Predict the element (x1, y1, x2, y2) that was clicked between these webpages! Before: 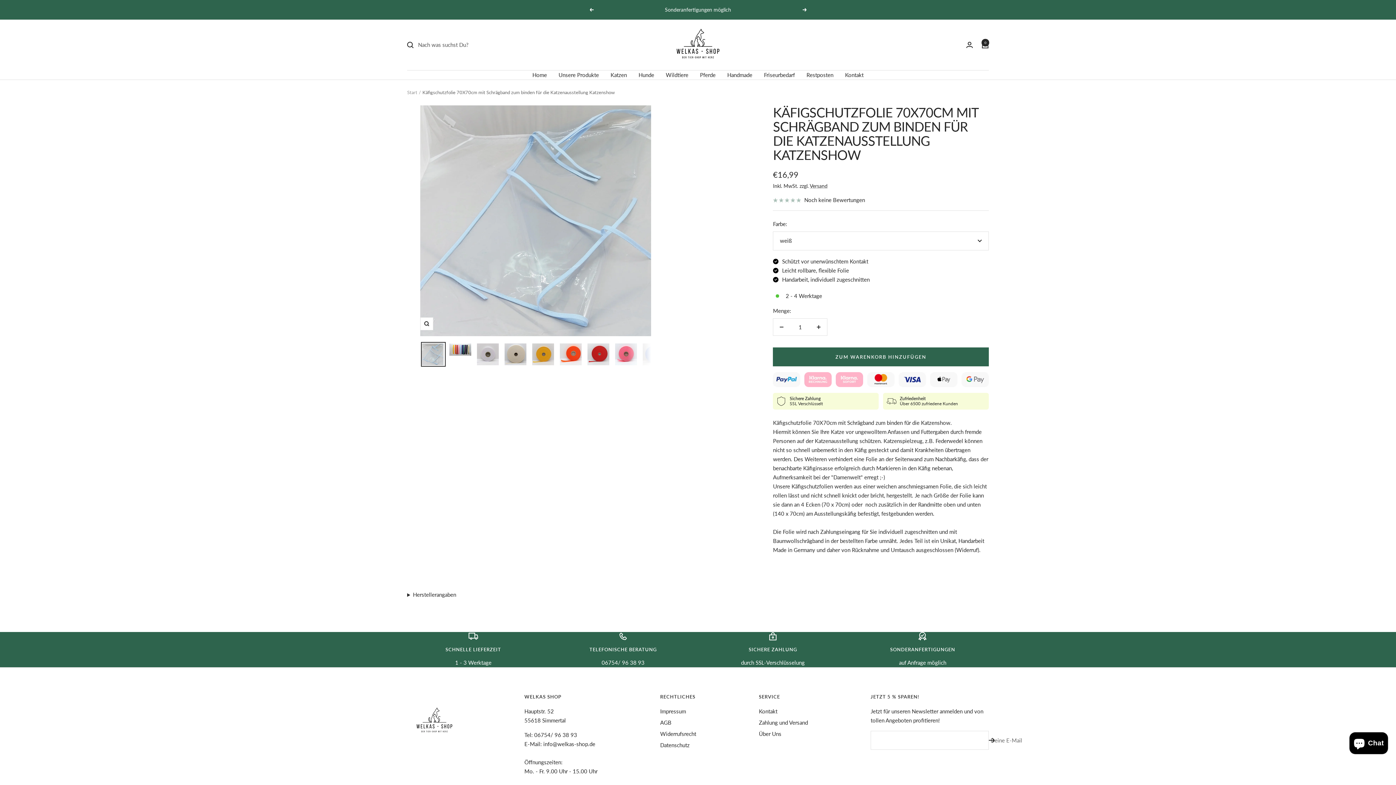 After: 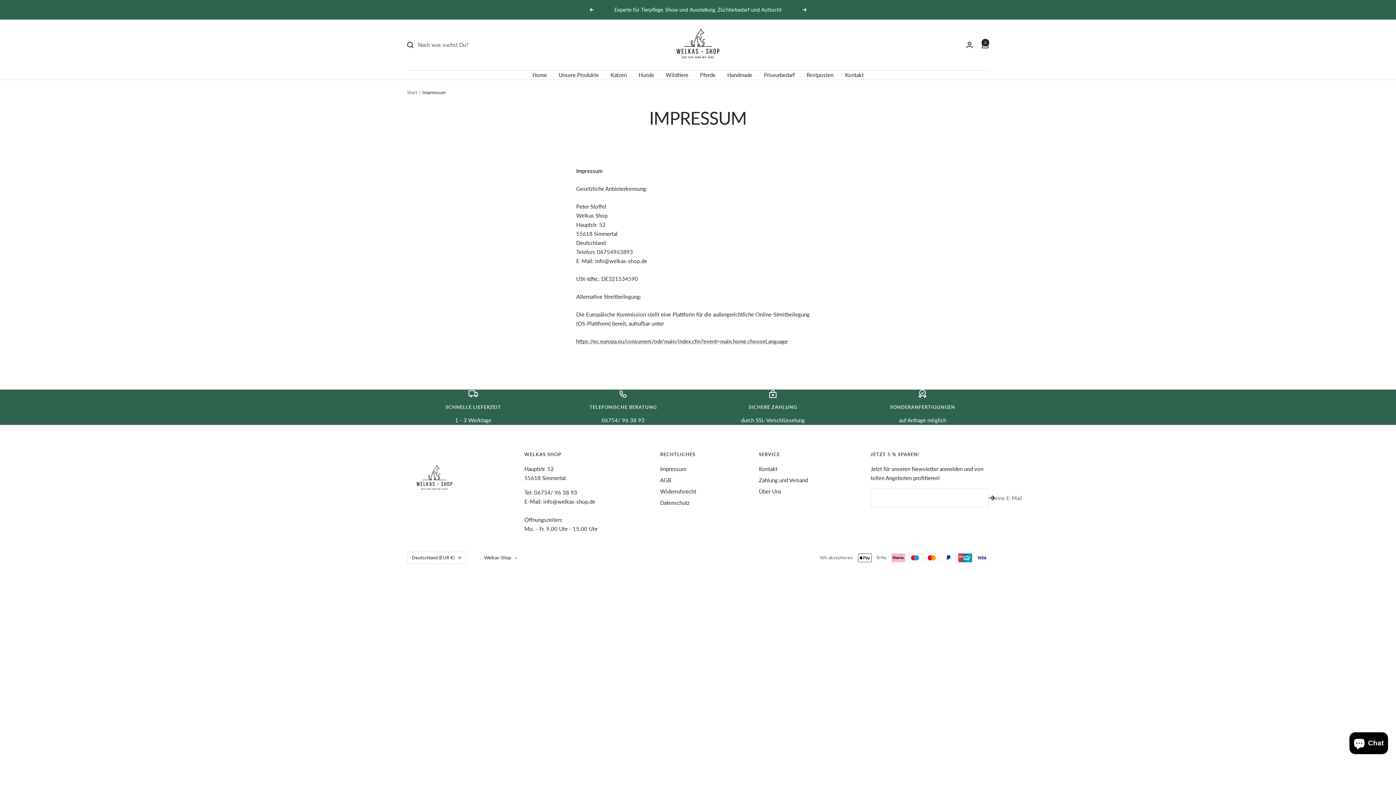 Action: bbox: (660, 707, 686, 716) label: Impressum